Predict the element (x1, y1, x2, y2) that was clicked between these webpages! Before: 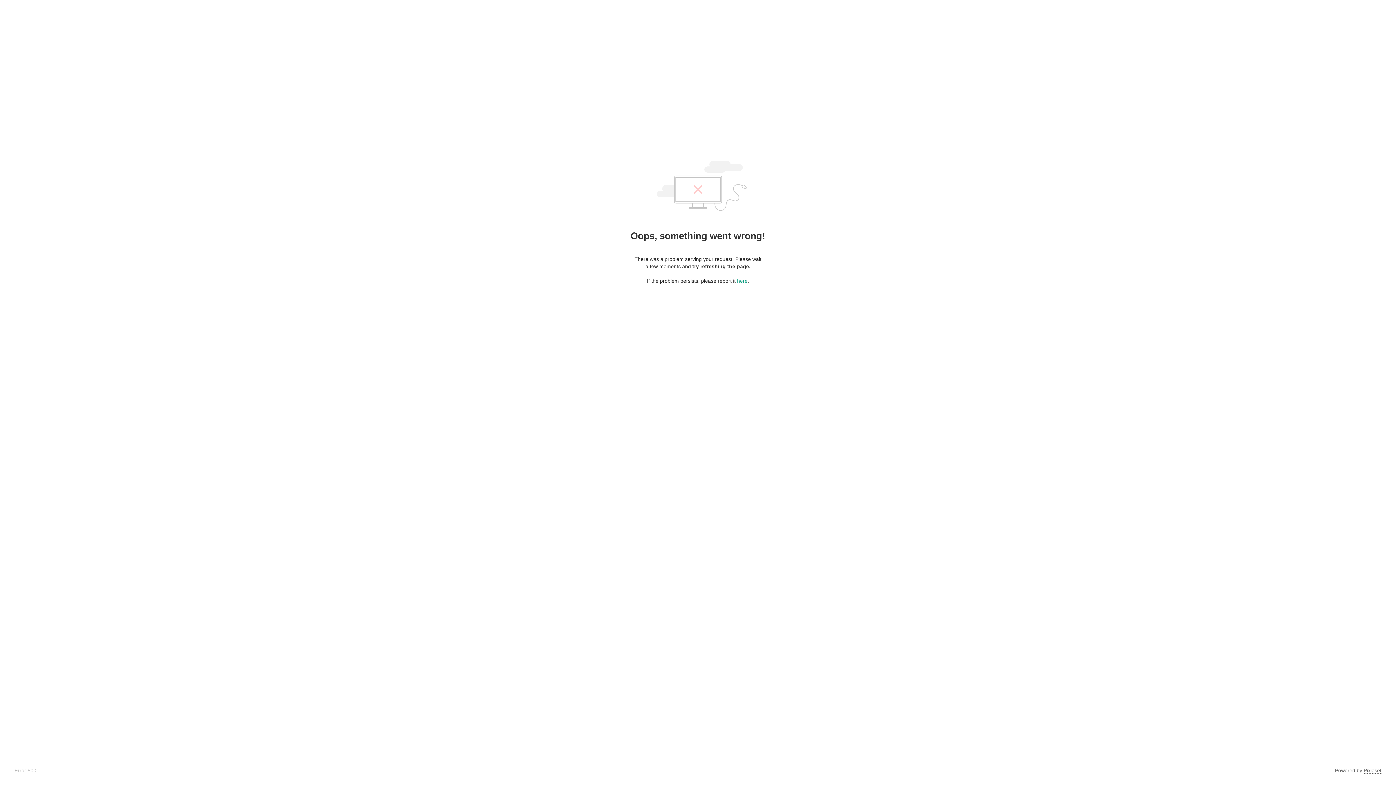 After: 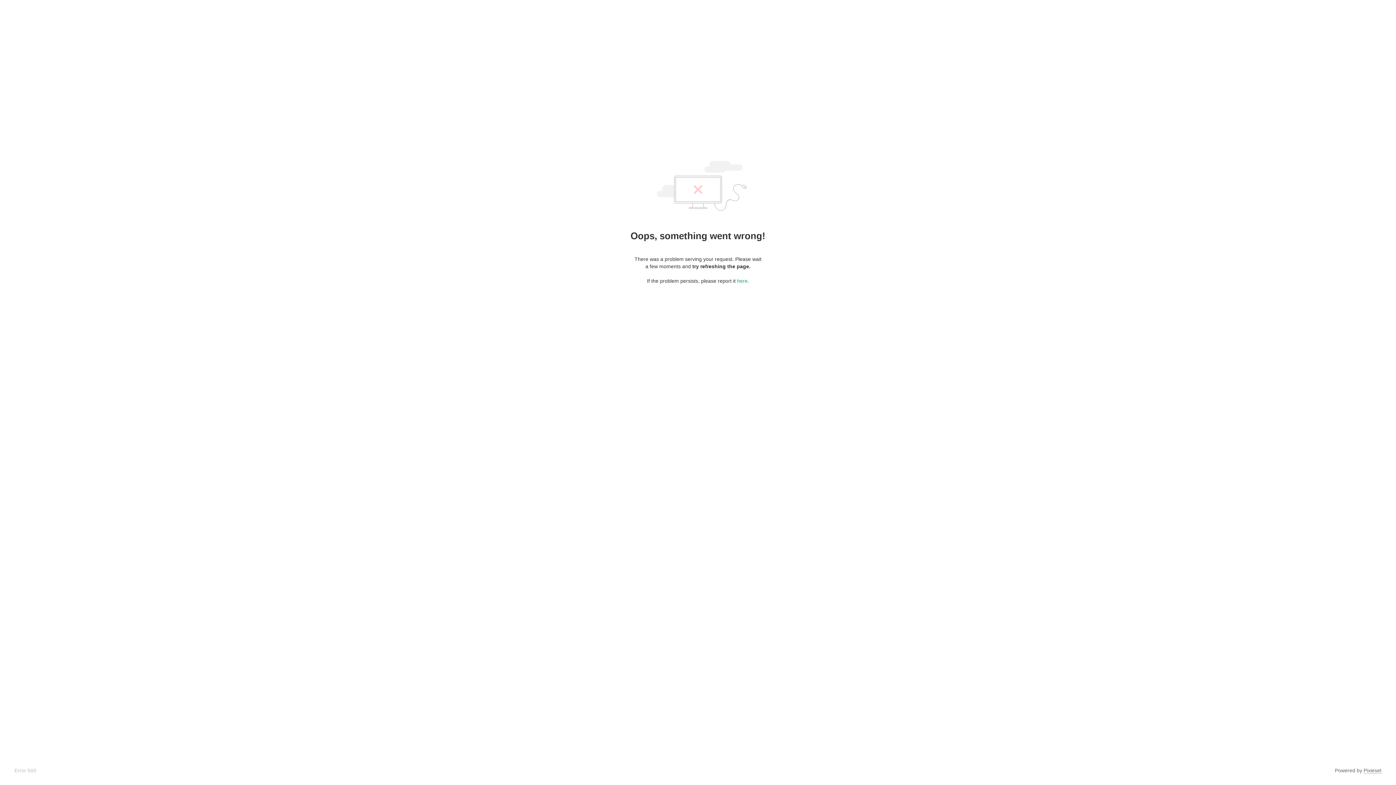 Action: label: Pixieset bbox: (1364, 768, 1381, 774)